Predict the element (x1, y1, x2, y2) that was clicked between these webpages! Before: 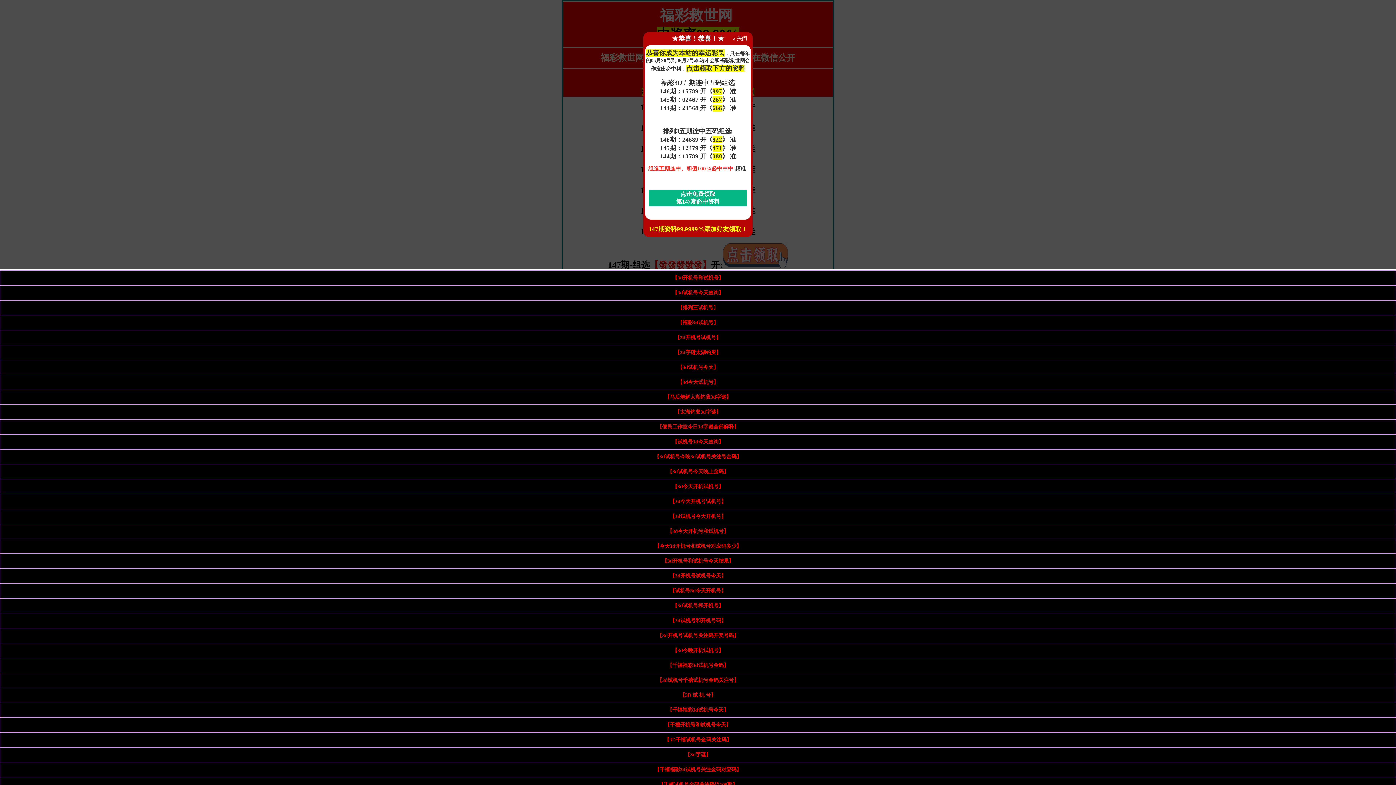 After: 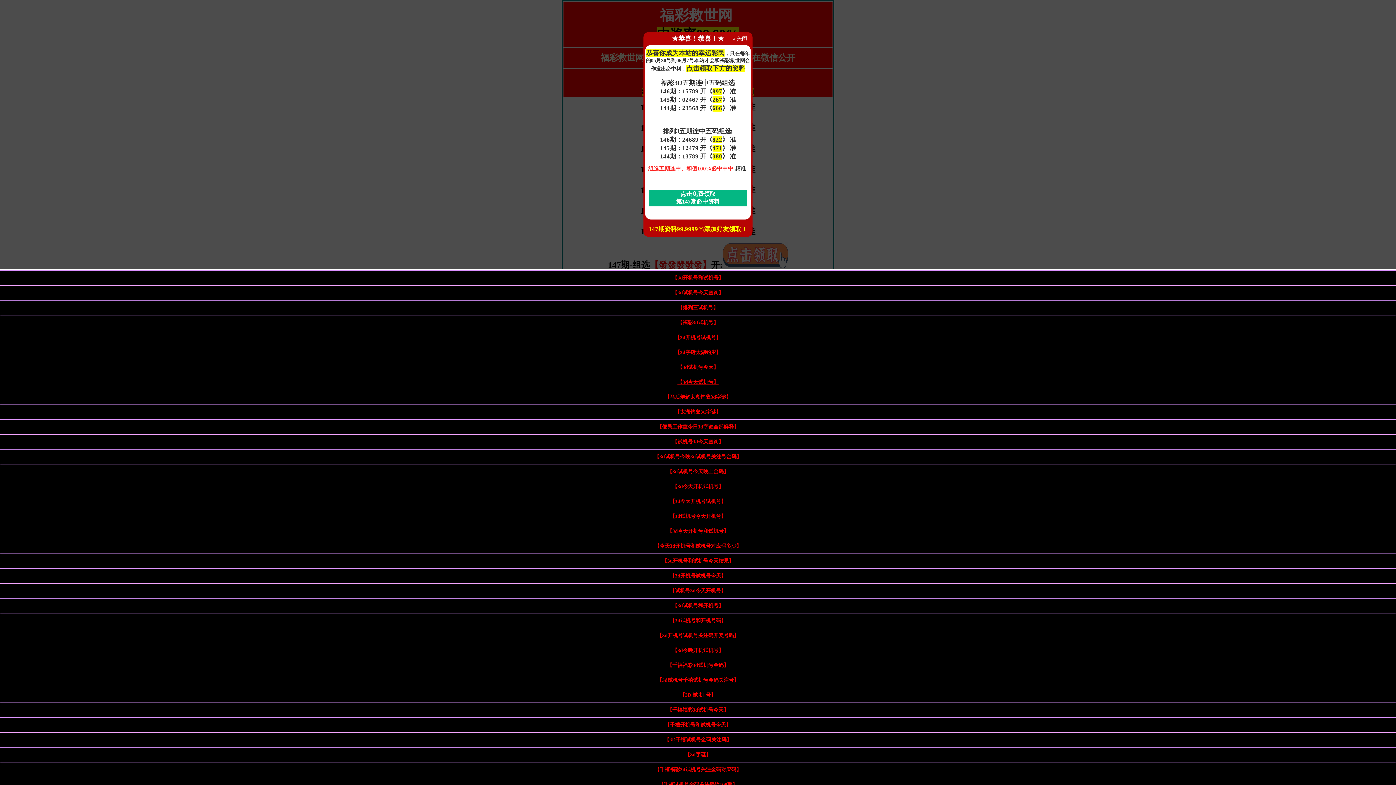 Action: bbox: (677, 379, 718, 385) label: 【3d今天试机号】